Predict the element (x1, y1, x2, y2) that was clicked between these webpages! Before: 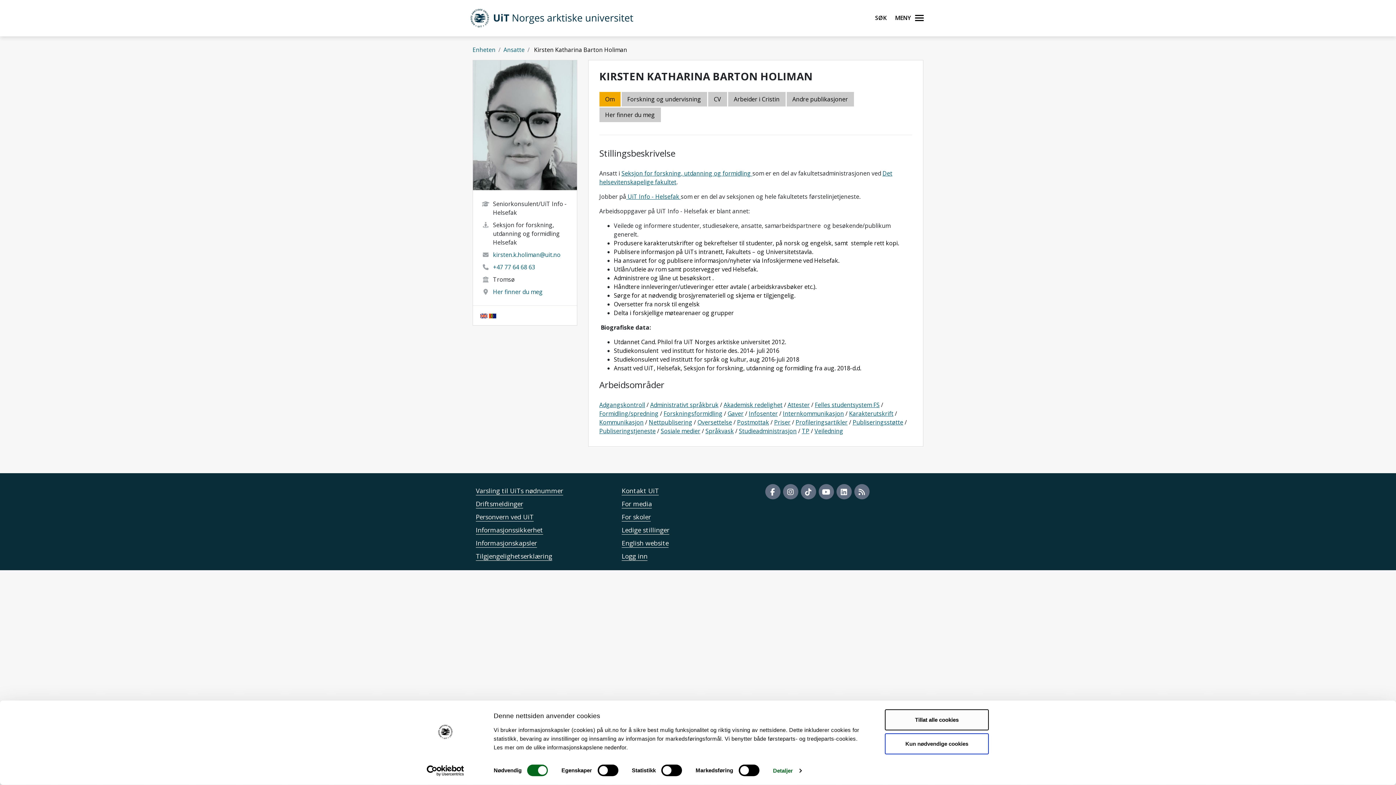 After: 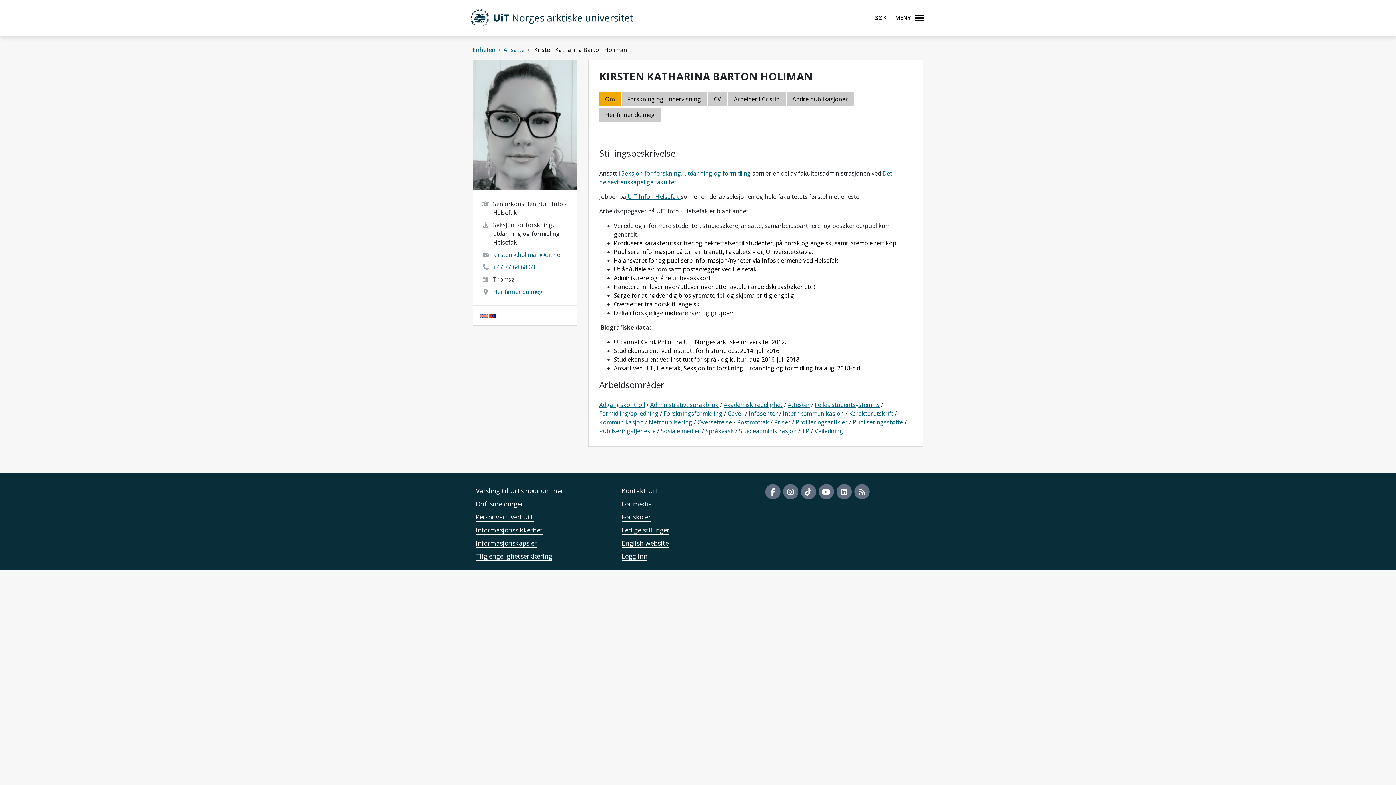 Action: label: Tillat alle cookies bbox: (885, 709, 989, 730)